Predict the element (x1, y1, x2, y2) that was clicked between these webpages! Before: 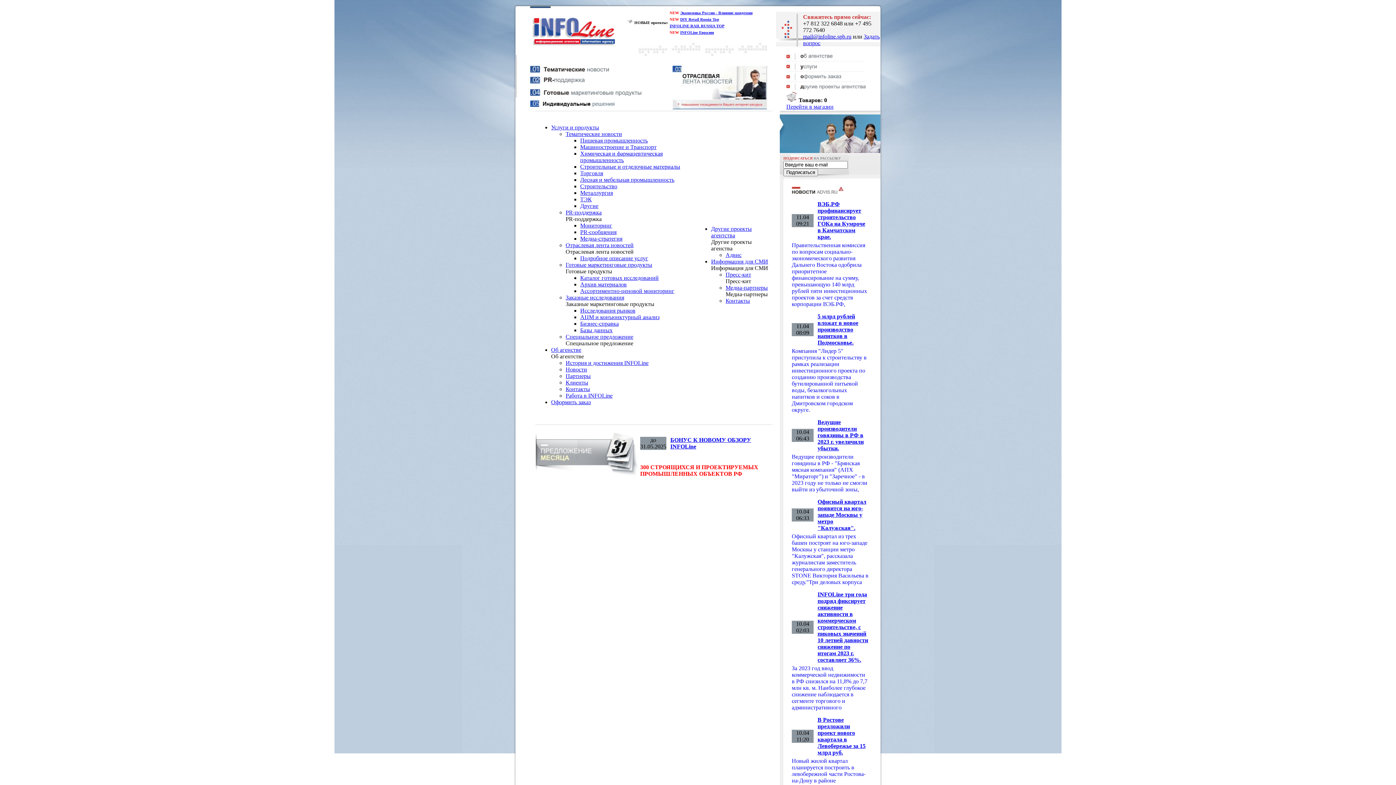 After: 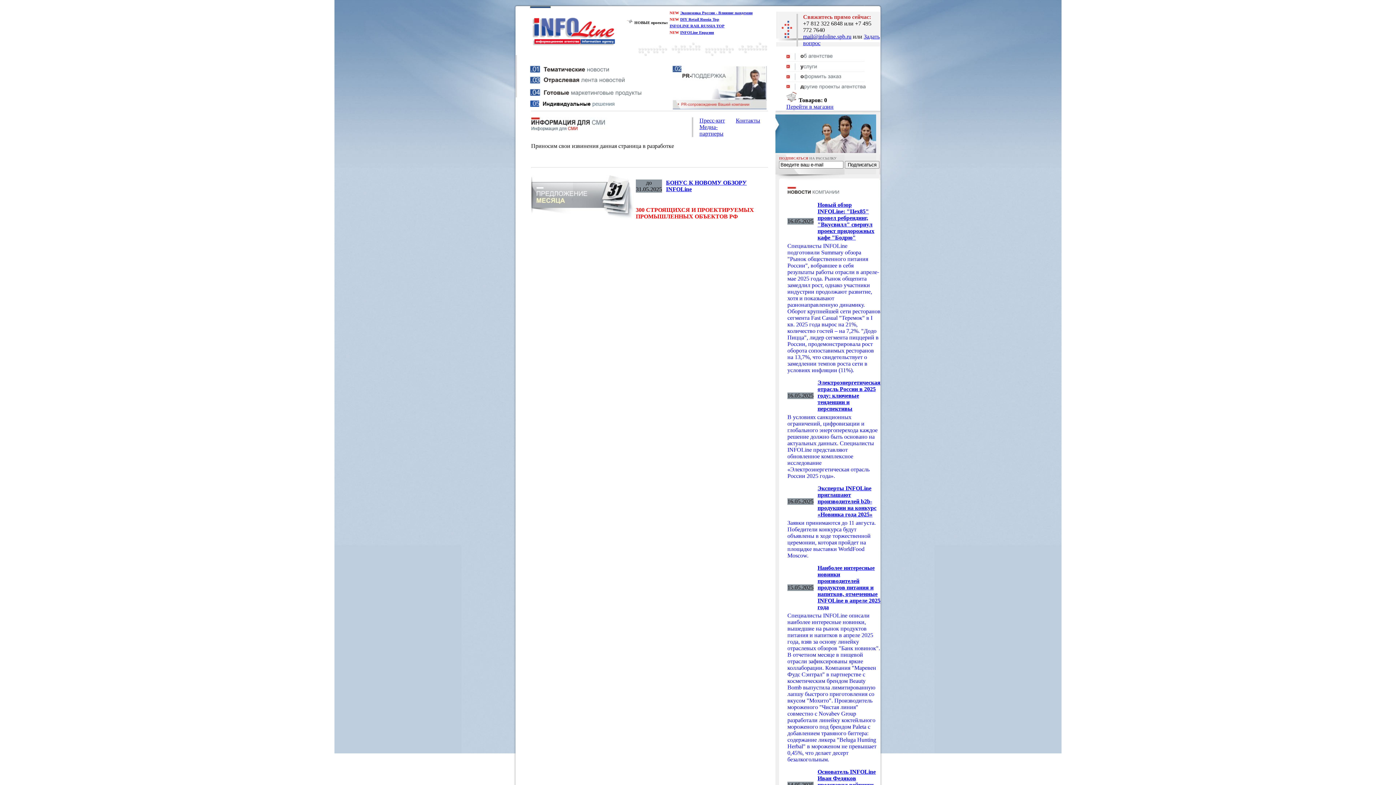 Action: bbox: (725, 297, 750, 304) label: Контакты